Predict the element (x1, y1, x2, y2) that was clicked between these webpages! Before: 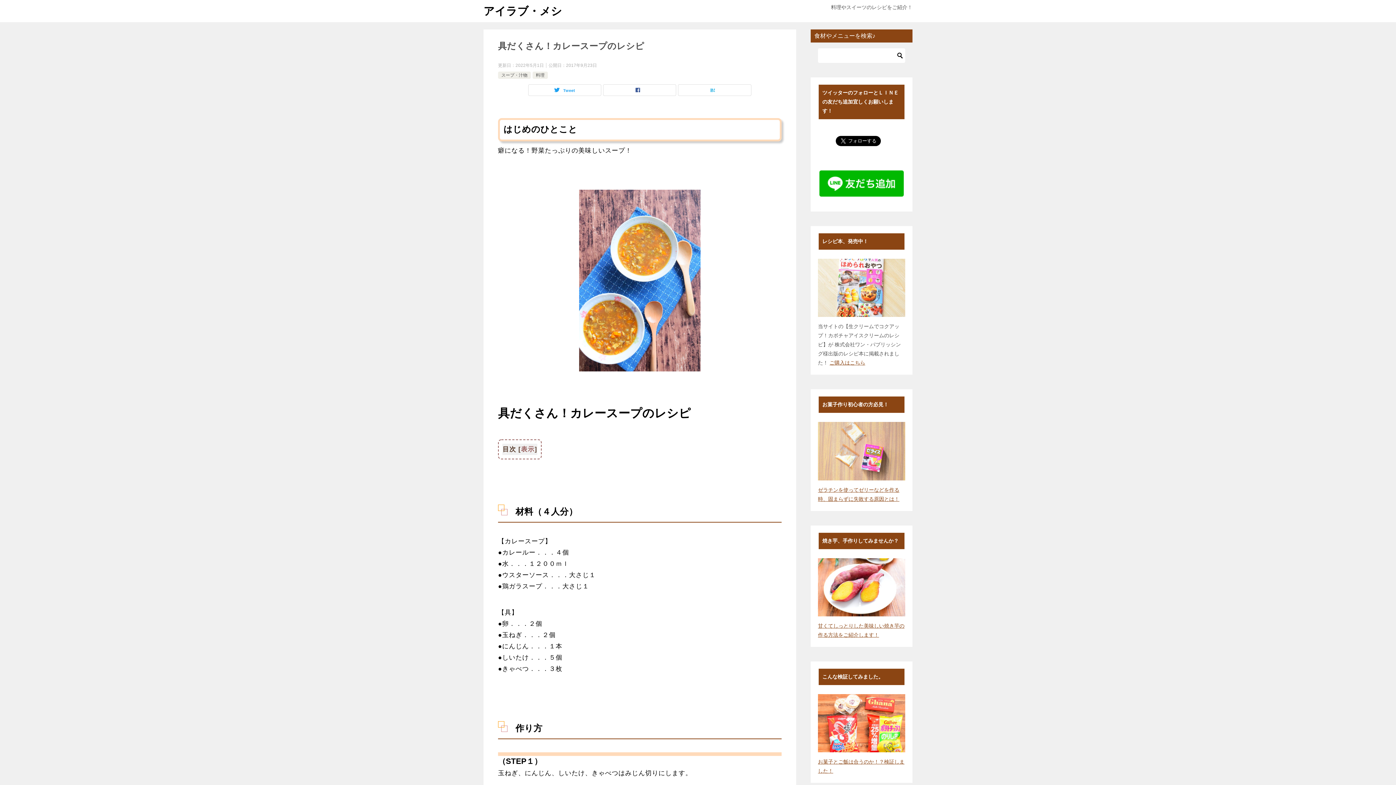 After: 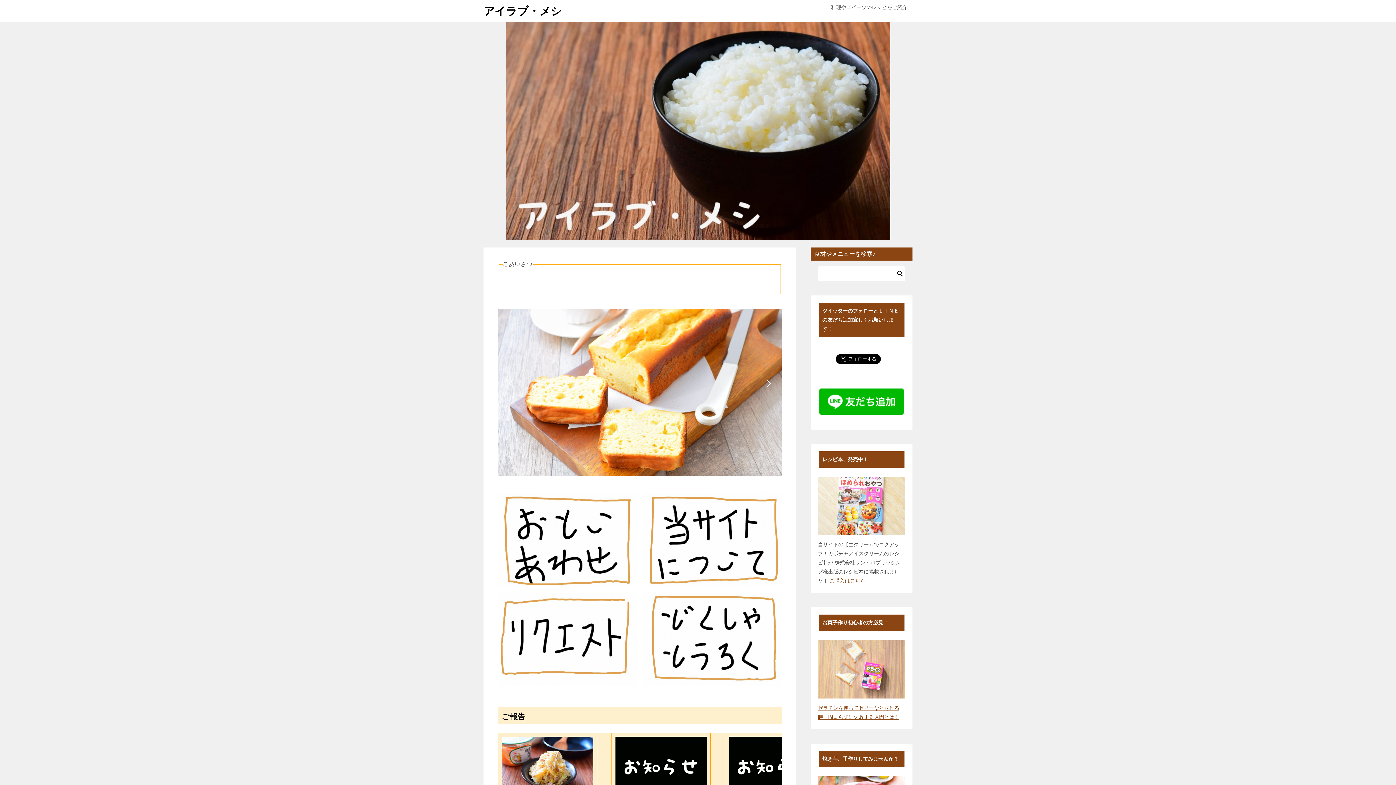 Action: label: アイラブ・メシ bbox: (483, 5, 562, 17)